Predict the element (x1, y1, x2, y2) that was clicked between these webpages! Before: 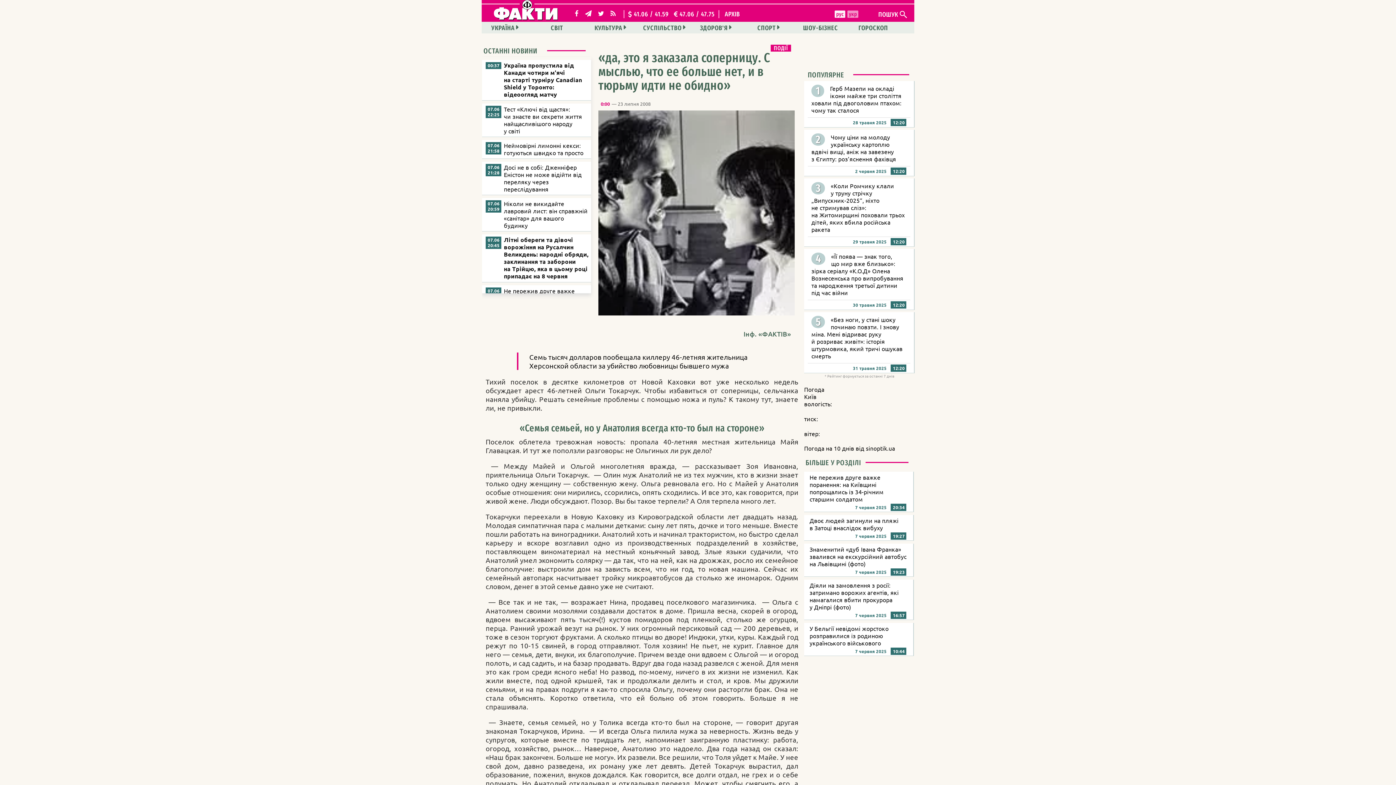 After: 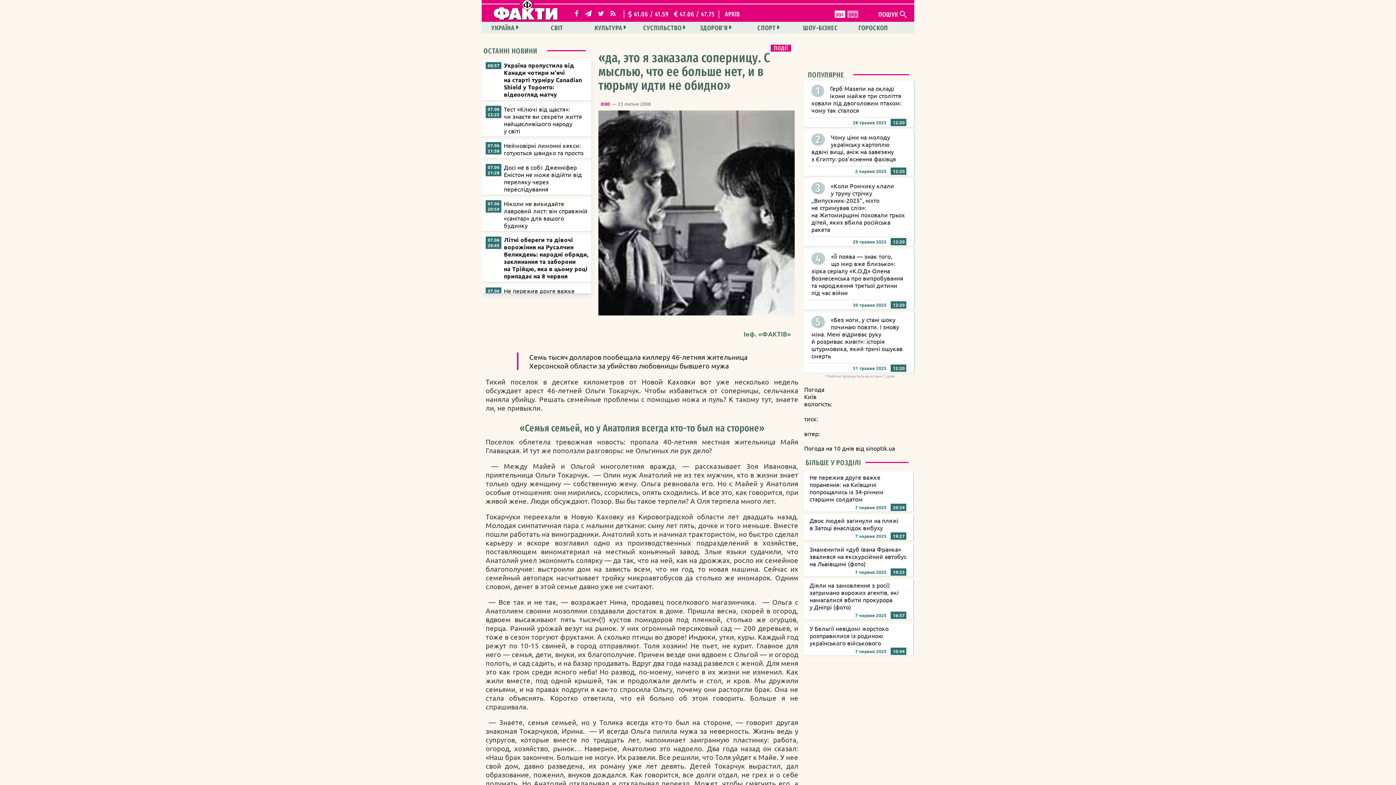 Action: bbox: (804, 393, 913, 437) label: Київ

вологість:

тиск:

вітер: